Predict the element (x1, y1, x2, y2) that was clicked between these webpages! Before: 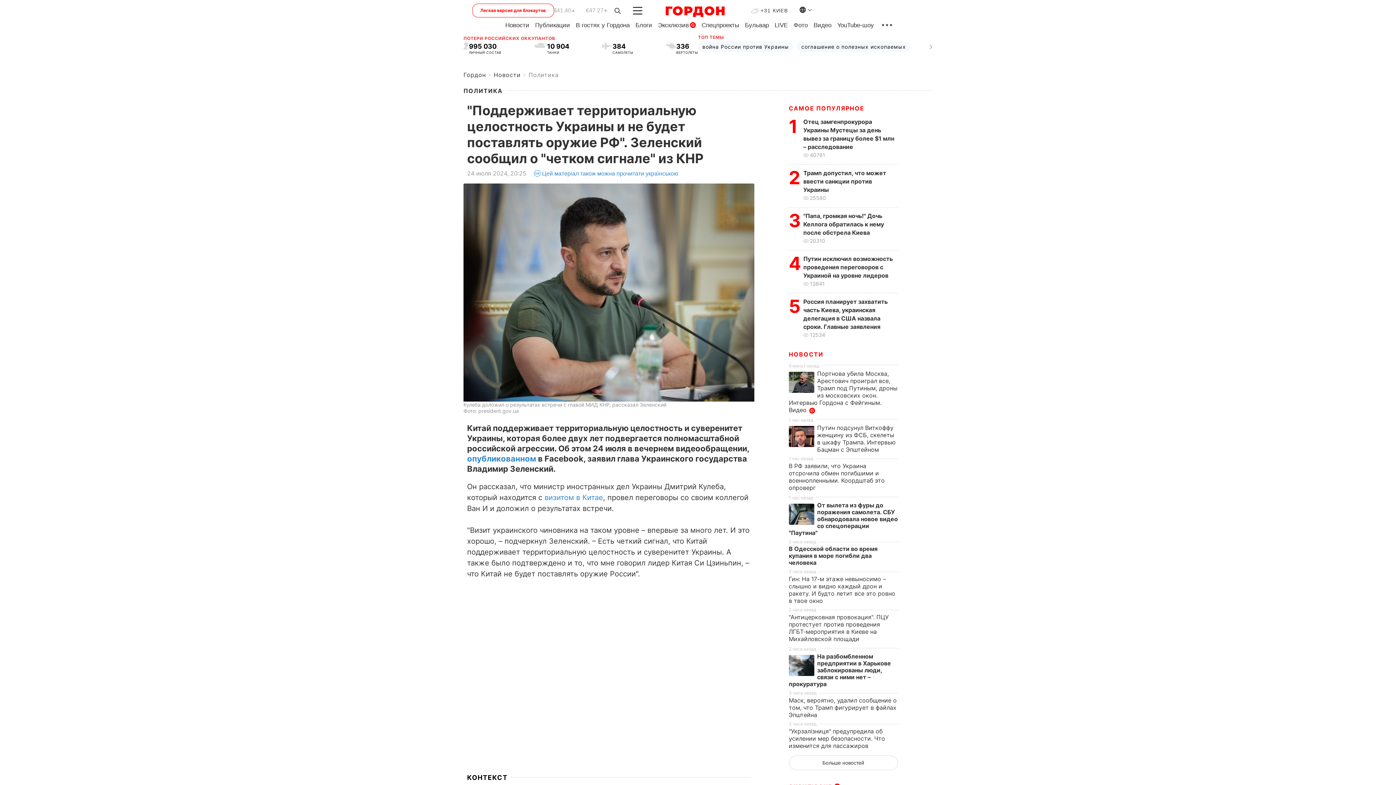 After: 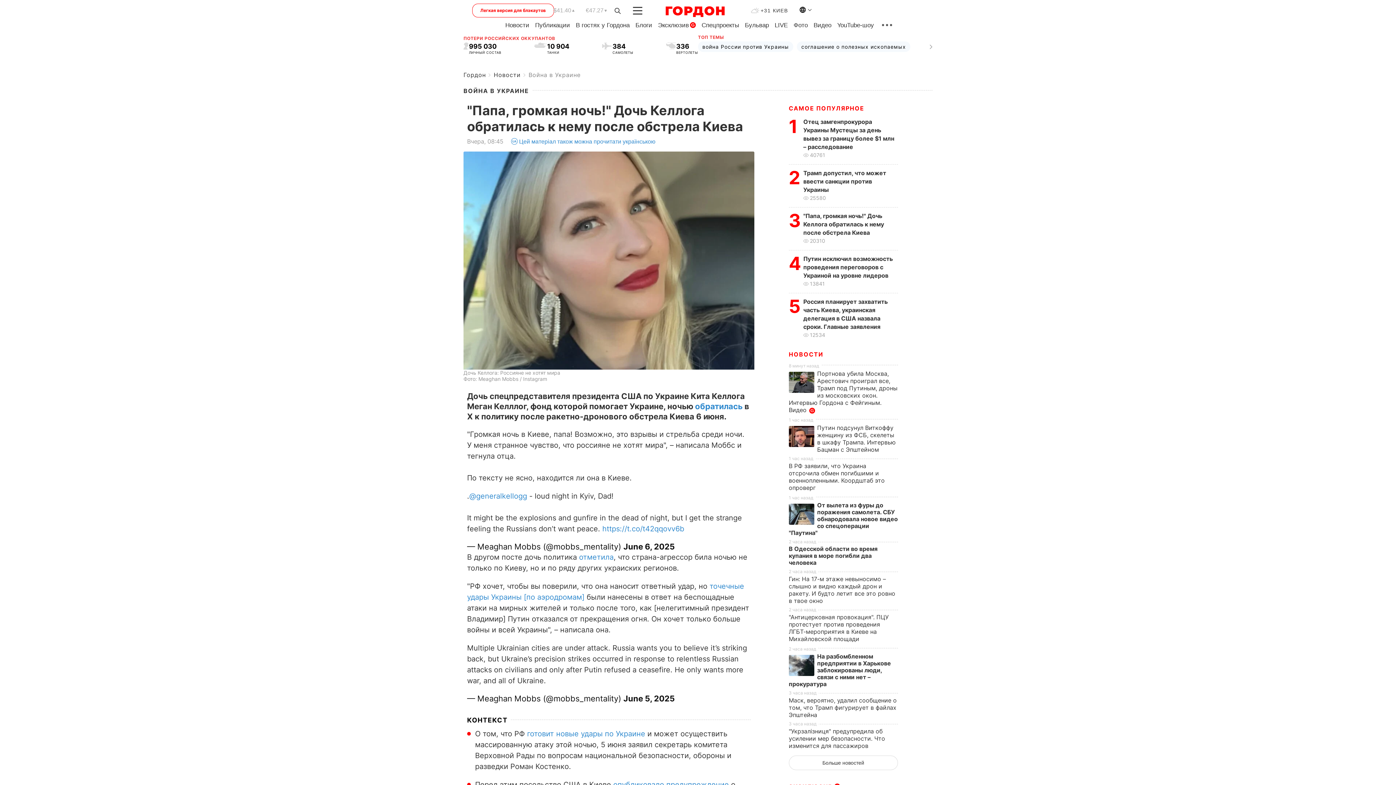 Action: bbox: (803, 212, 884, 236) label: "Папа, громкая ночь!" Дочь Келлога обратилась к нему после обстрела Киева